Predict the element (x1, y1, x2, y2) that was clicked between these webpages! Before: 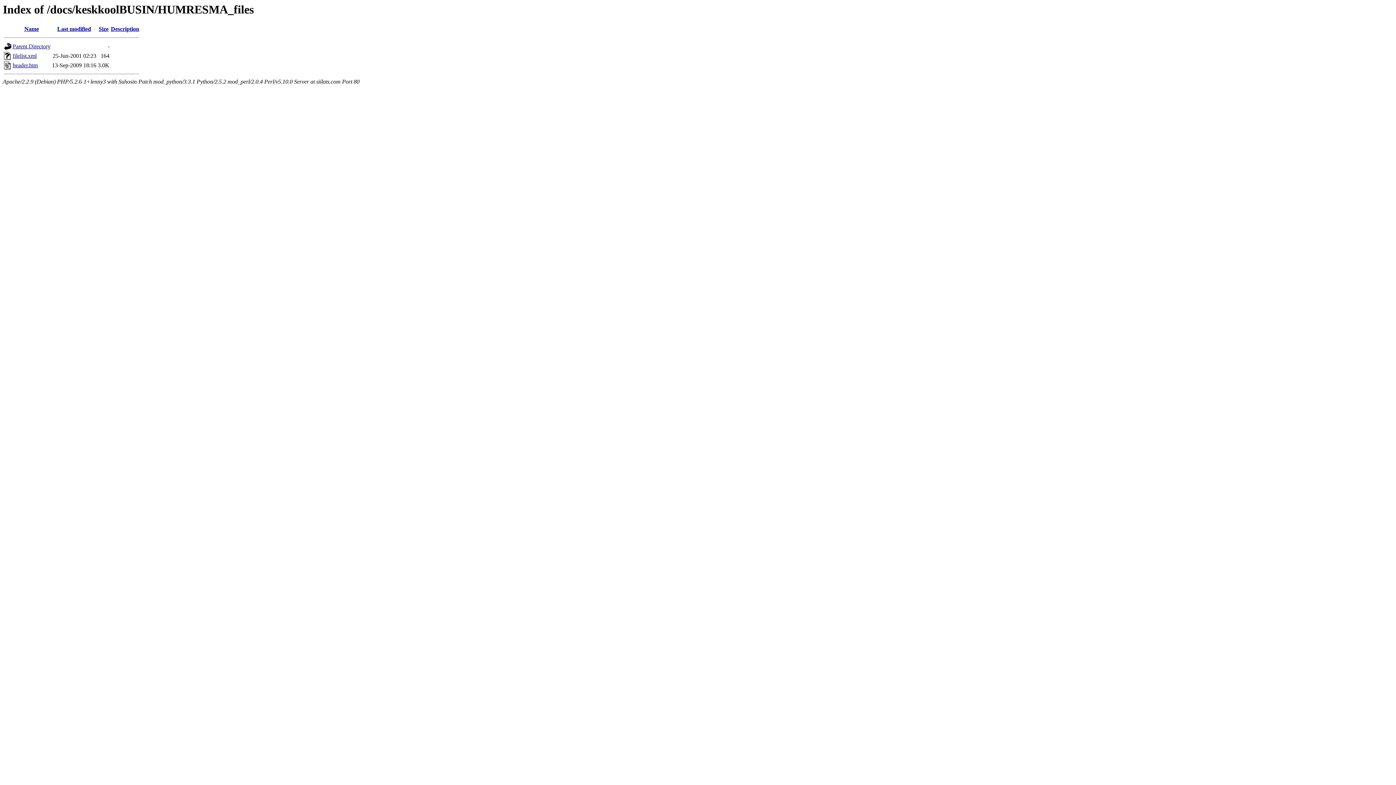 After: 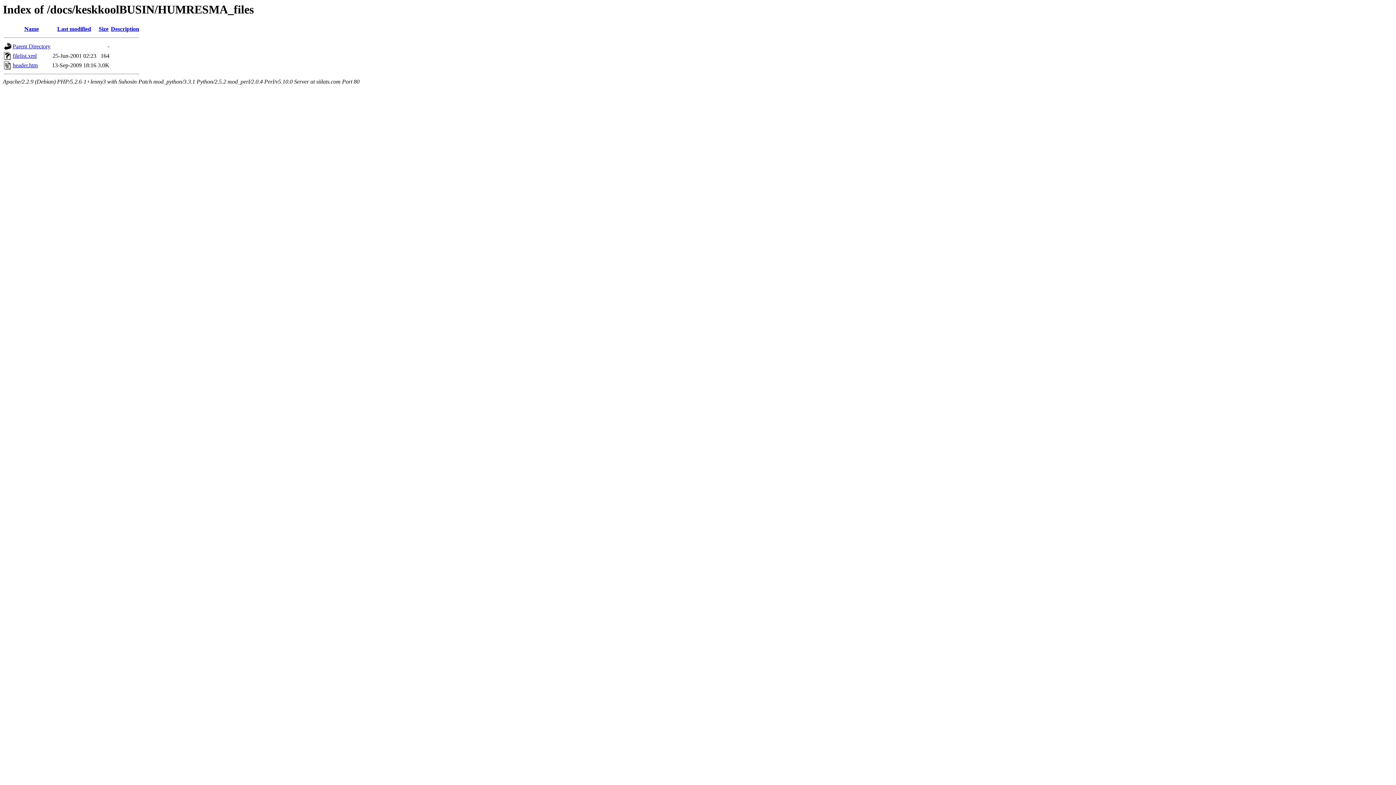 Action: label: Last modified bbox: (57, 25, 91, 32)